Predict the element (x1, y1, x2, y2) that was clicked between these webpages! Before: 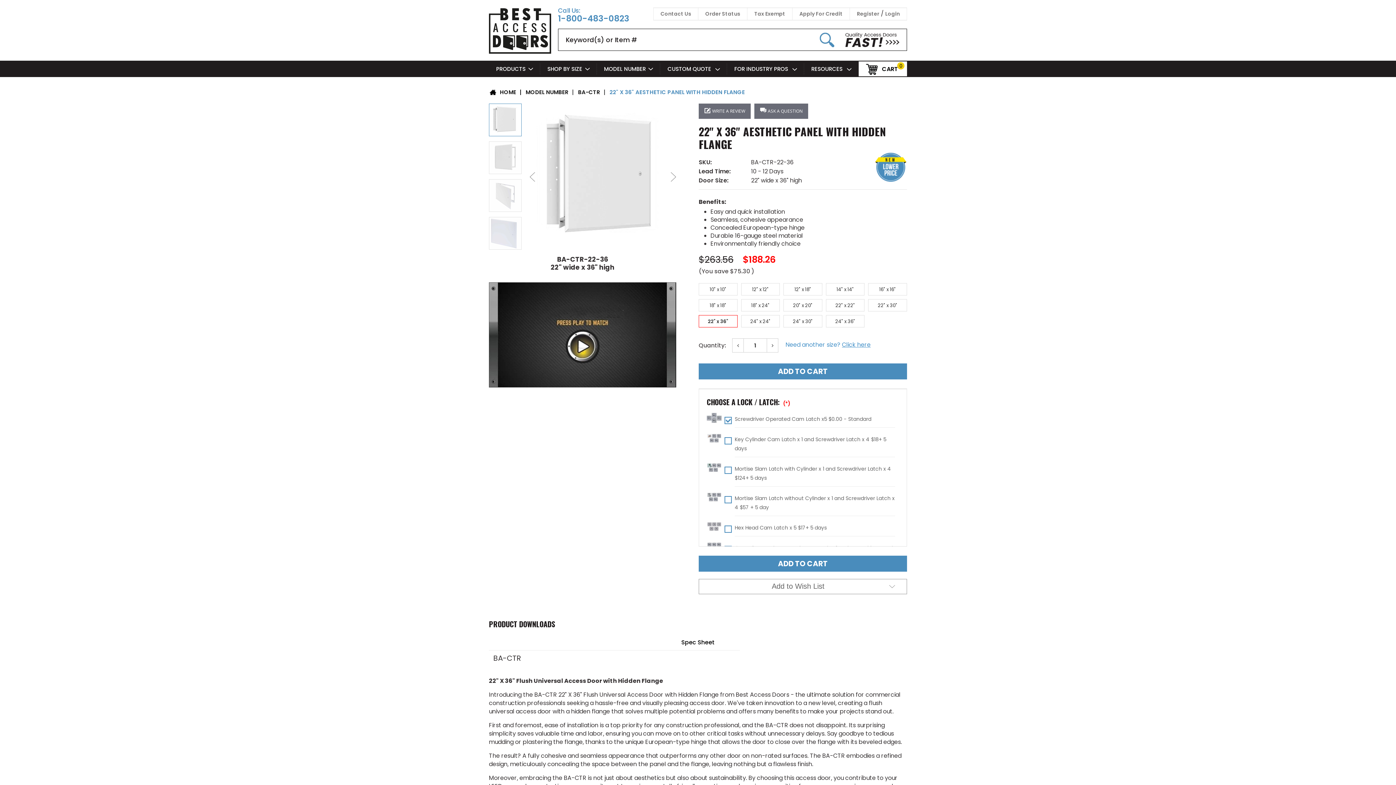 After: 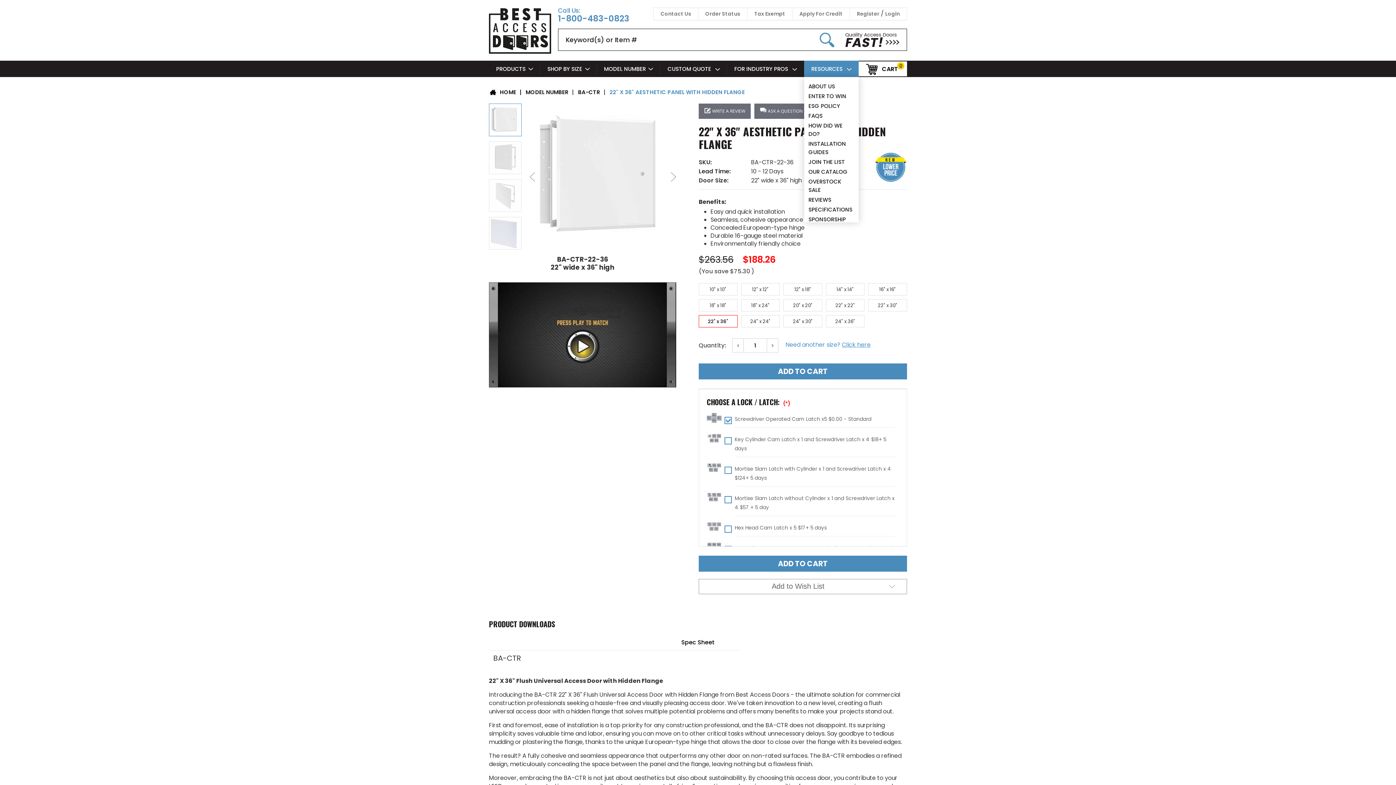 Action: bbox: (804, 60, 858, 77) label: RESOURCES 